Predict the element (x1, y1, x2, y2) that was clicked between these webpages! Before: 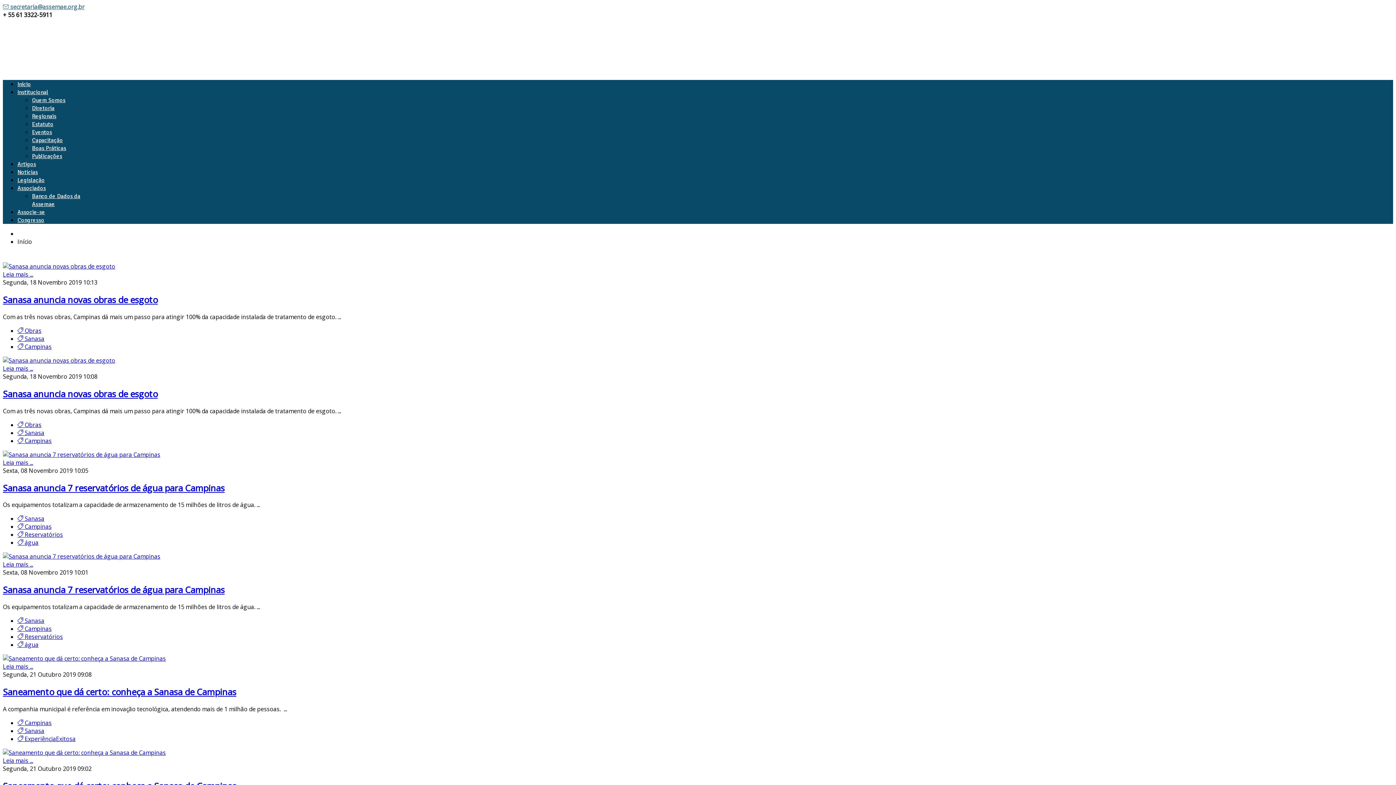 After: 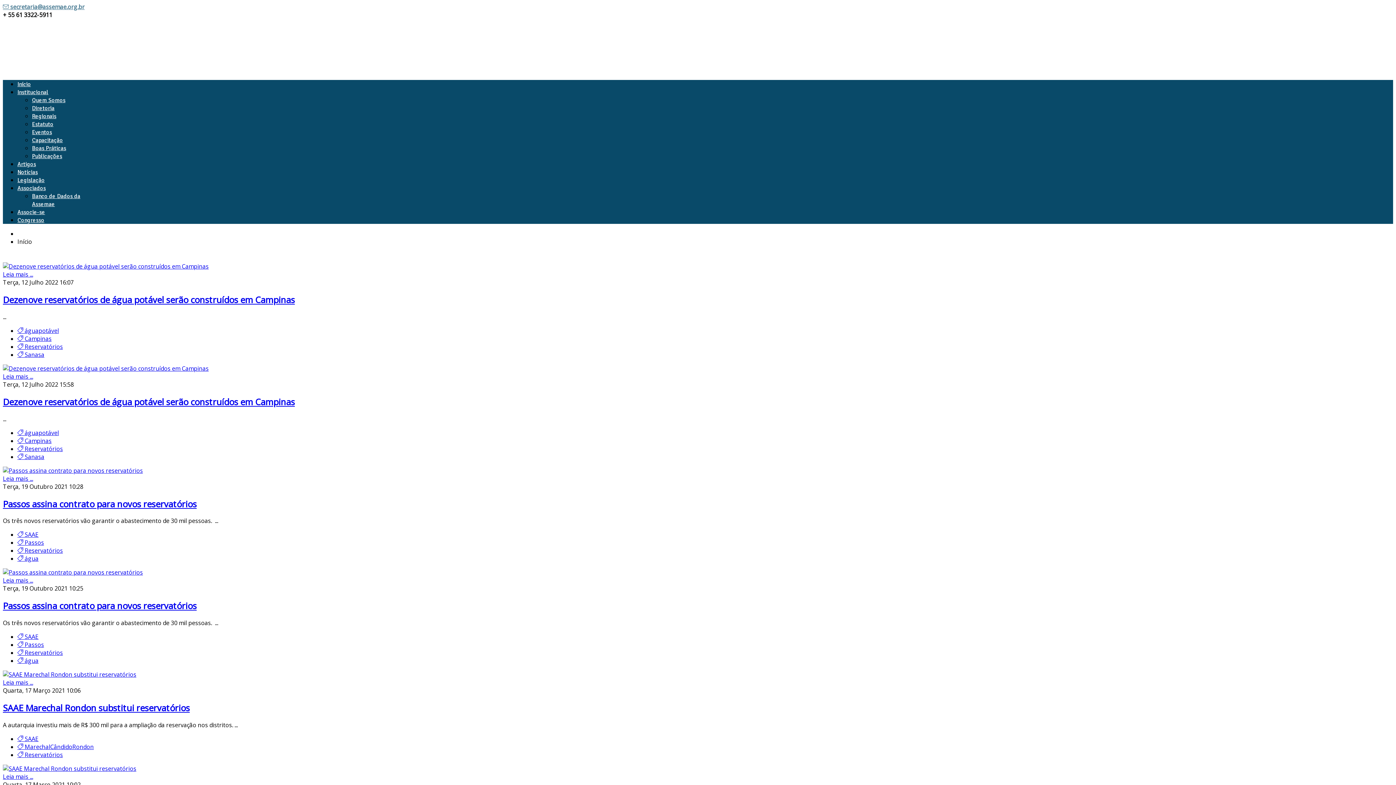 Action: bbox: (17, 633, 62, 641) label:  Reservatórios